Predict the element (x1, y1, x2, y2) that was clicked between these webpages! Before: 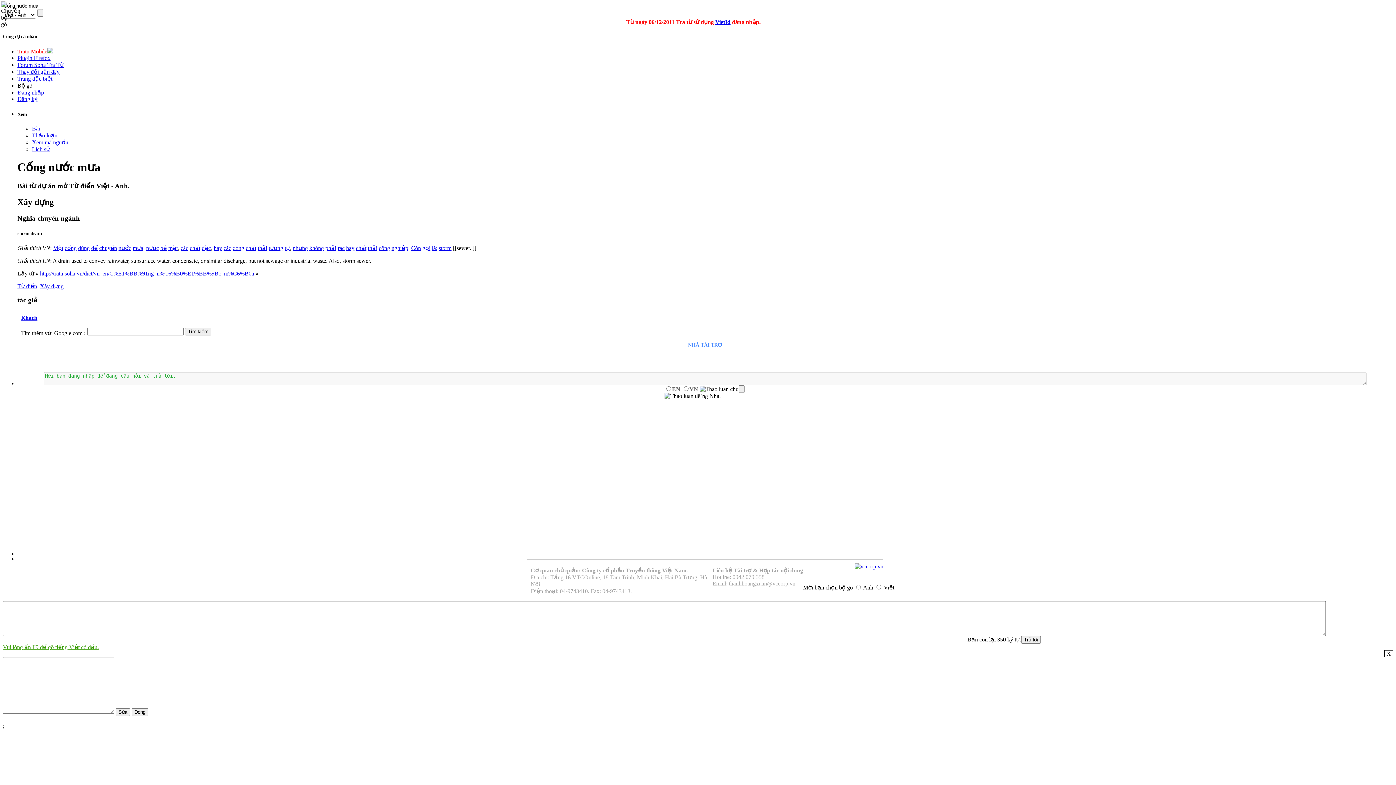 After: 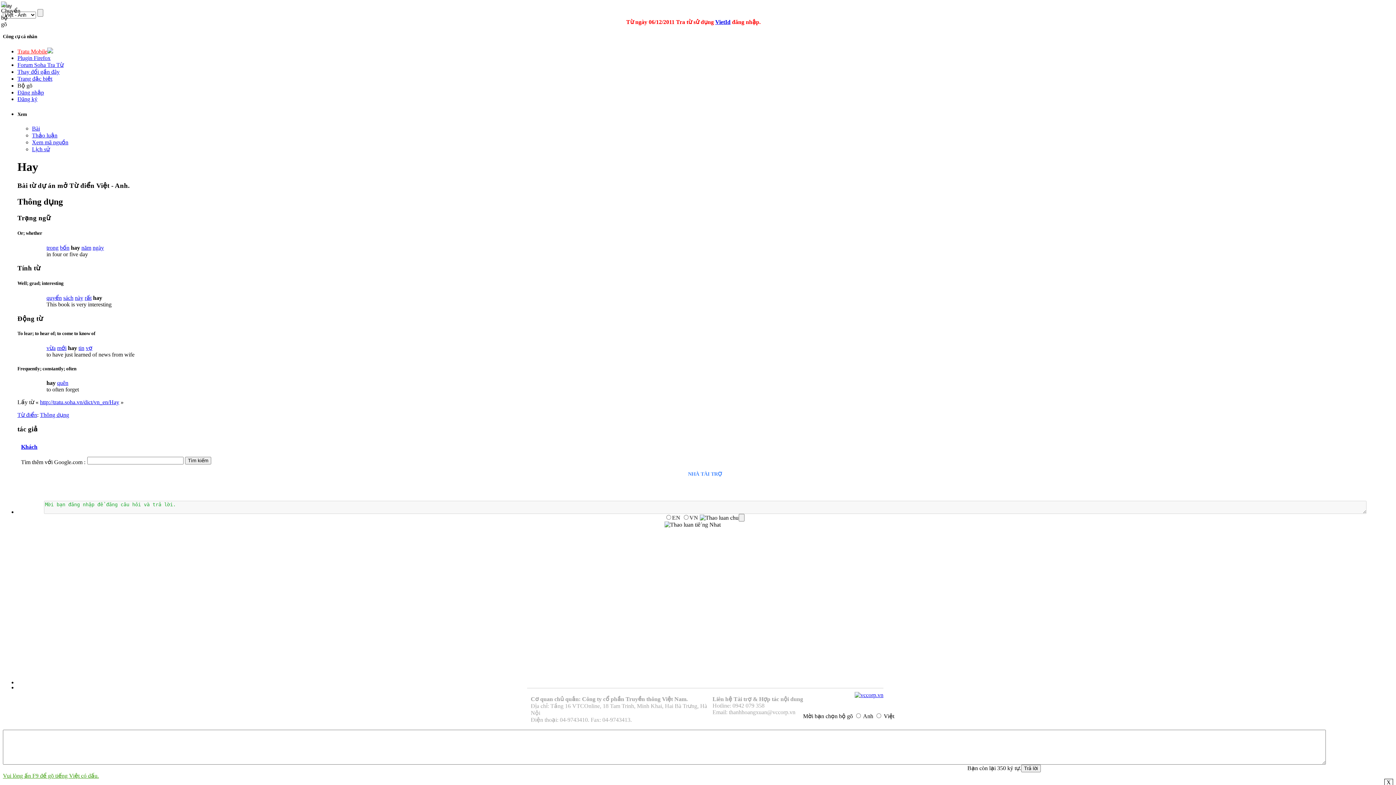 Action: bbox: (346, 244, 354, 251) label: hay